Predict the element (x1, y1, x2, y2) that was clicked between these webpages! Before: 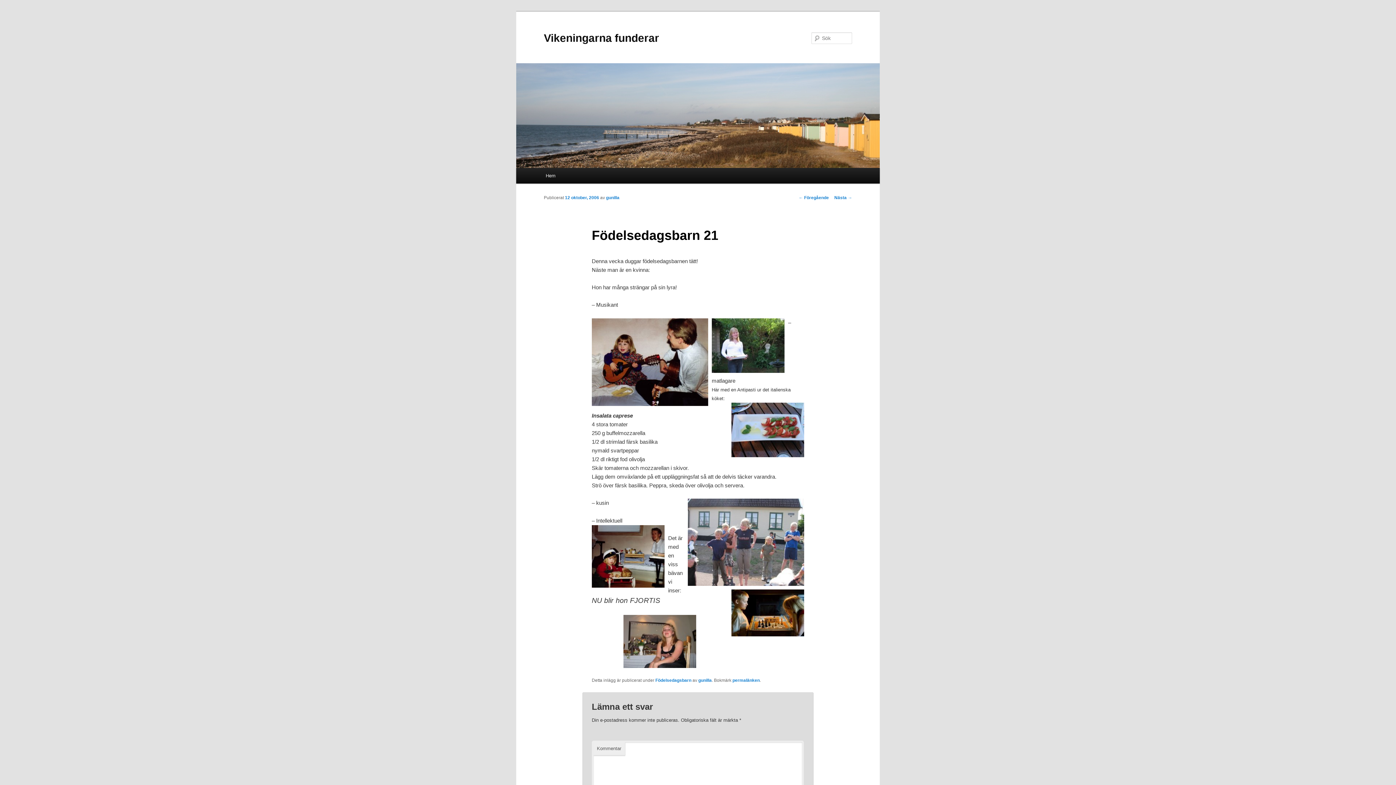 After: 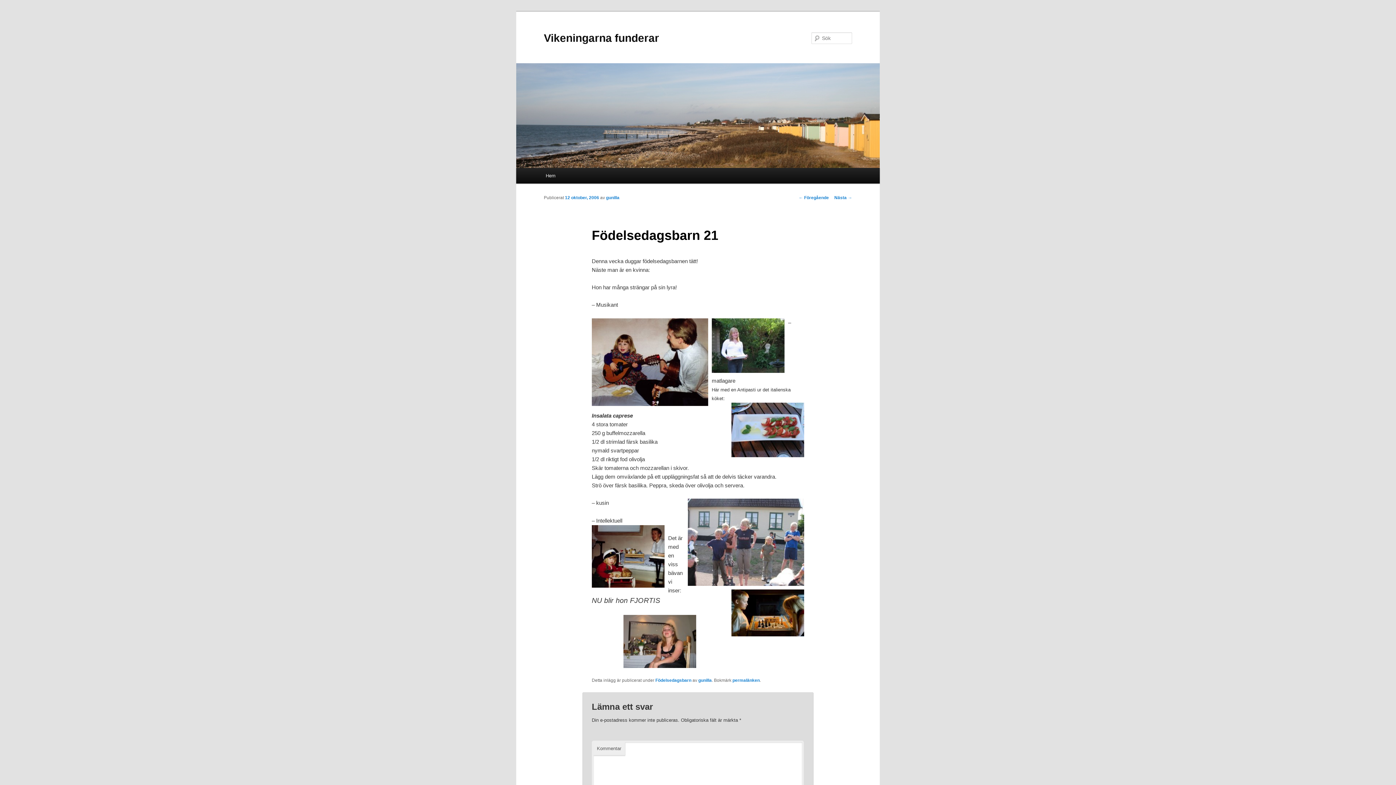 Action: bbox: (732, 678, 759, 683) label: permalänken